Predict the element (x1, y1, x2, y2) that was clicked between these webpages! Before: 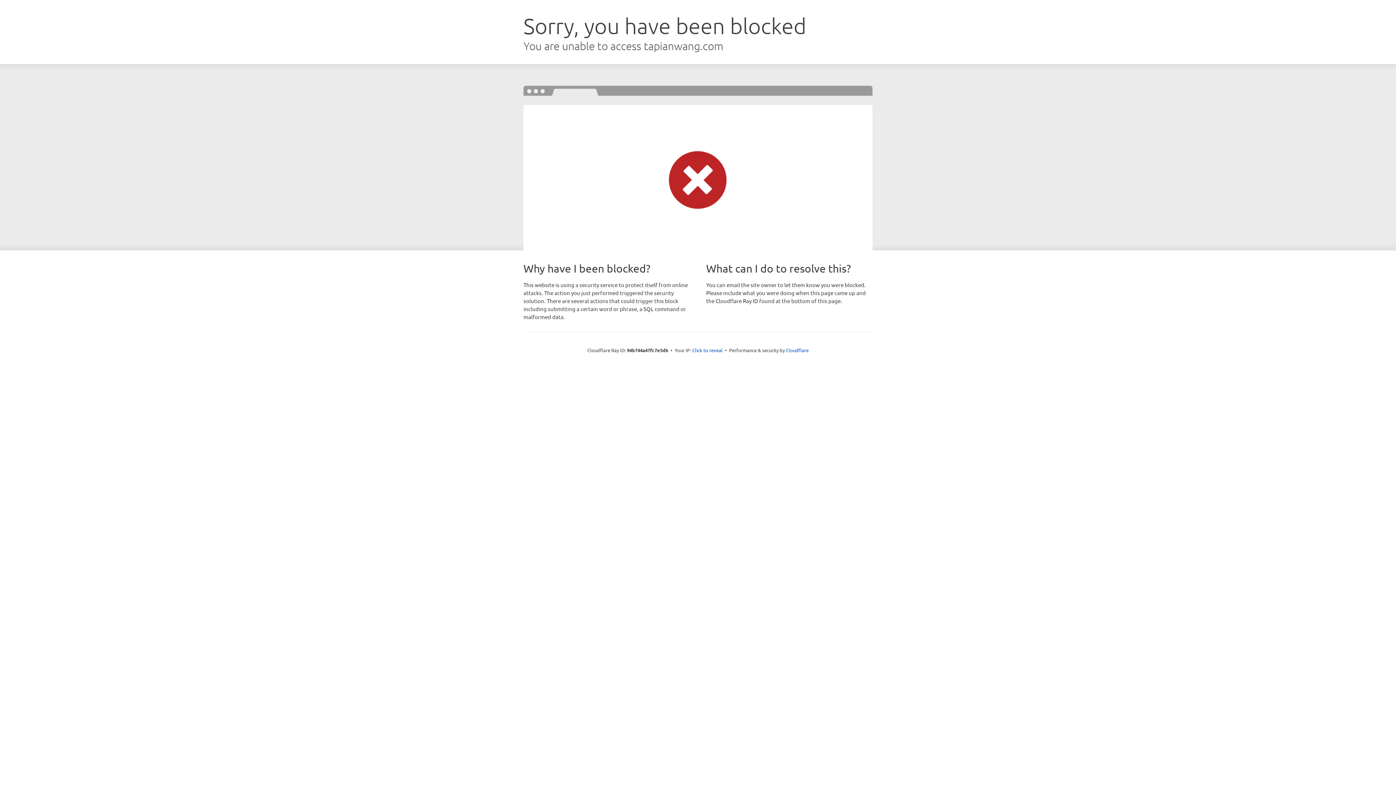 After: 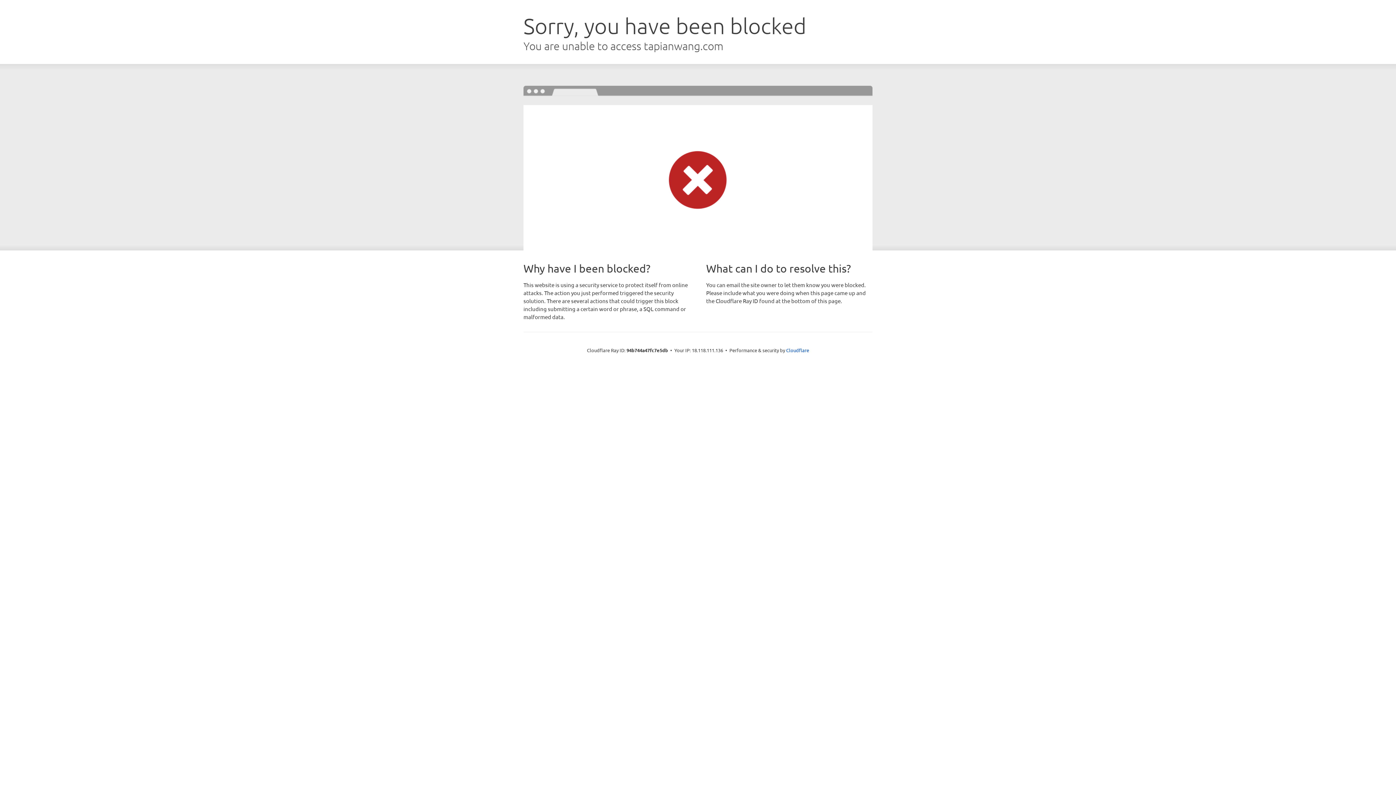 Action: bbox: (692, 346, 722, 353) label: Click to reveal